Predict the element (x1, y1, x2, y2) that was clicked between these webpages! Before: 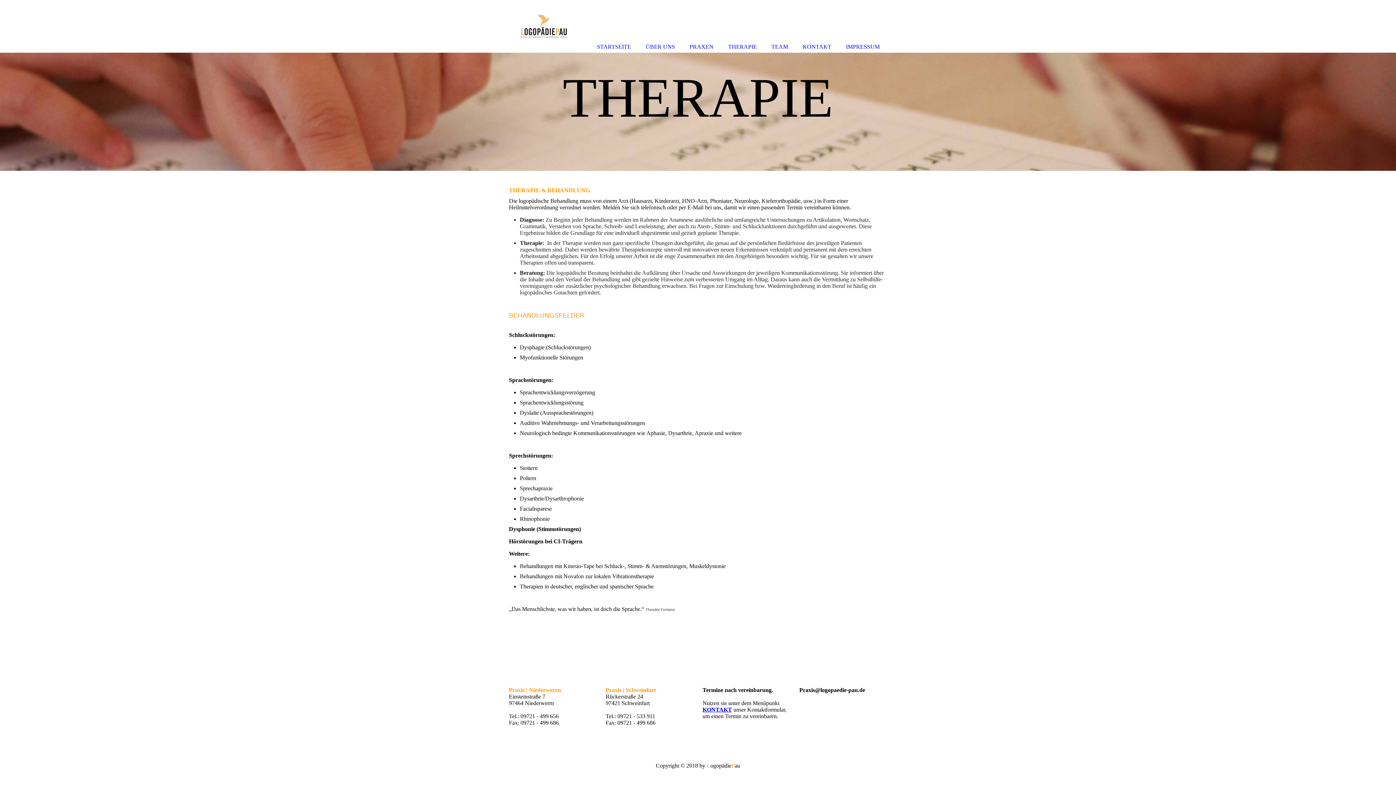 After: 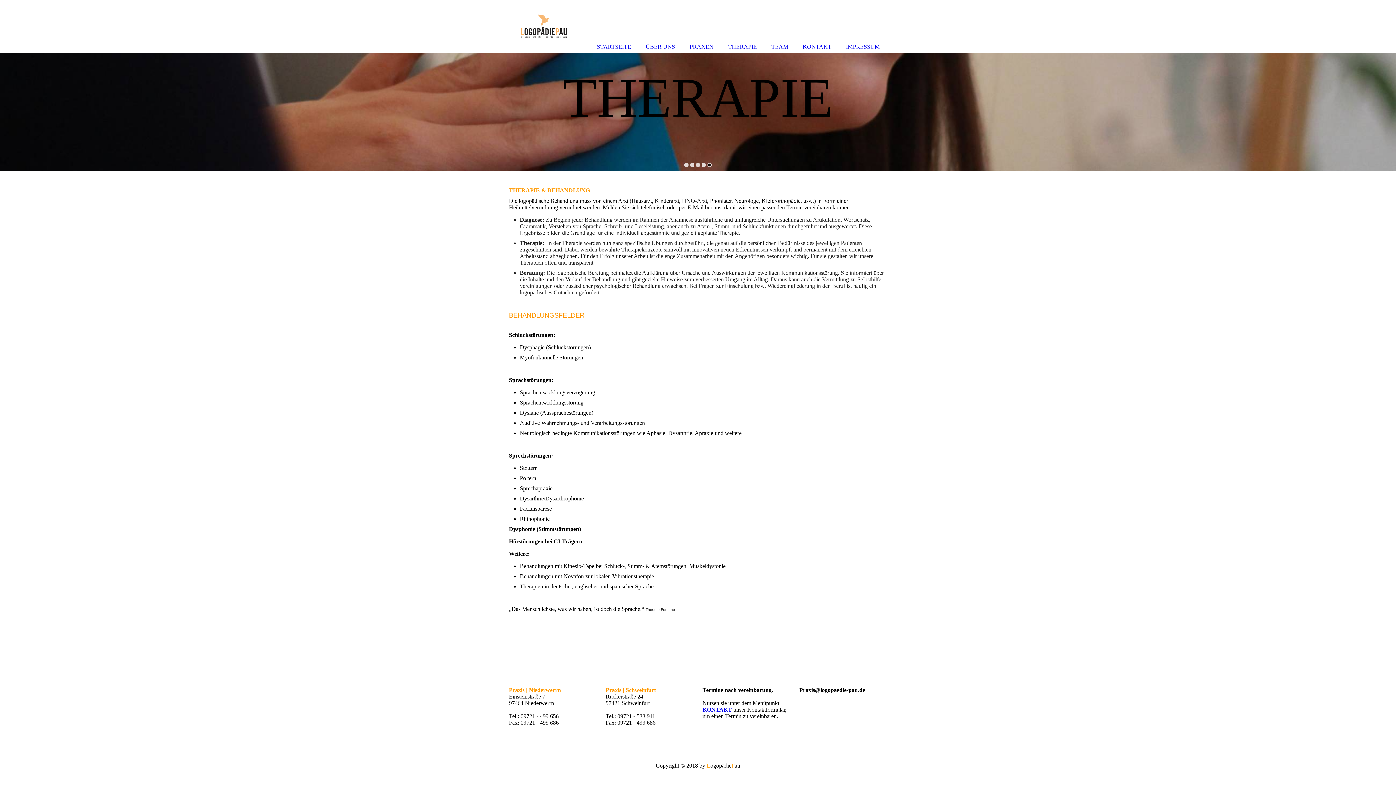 Action: bbox: (707, 162, 712, 167)